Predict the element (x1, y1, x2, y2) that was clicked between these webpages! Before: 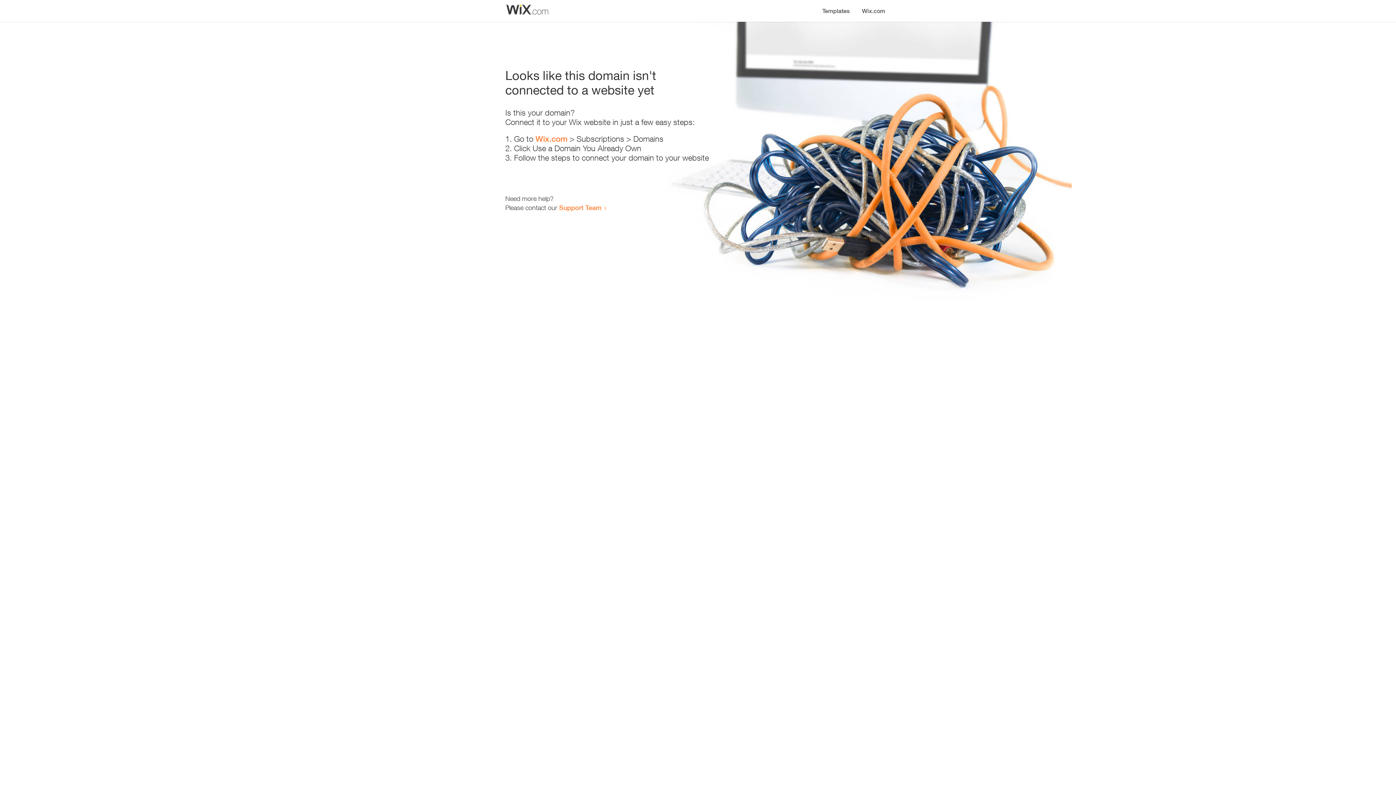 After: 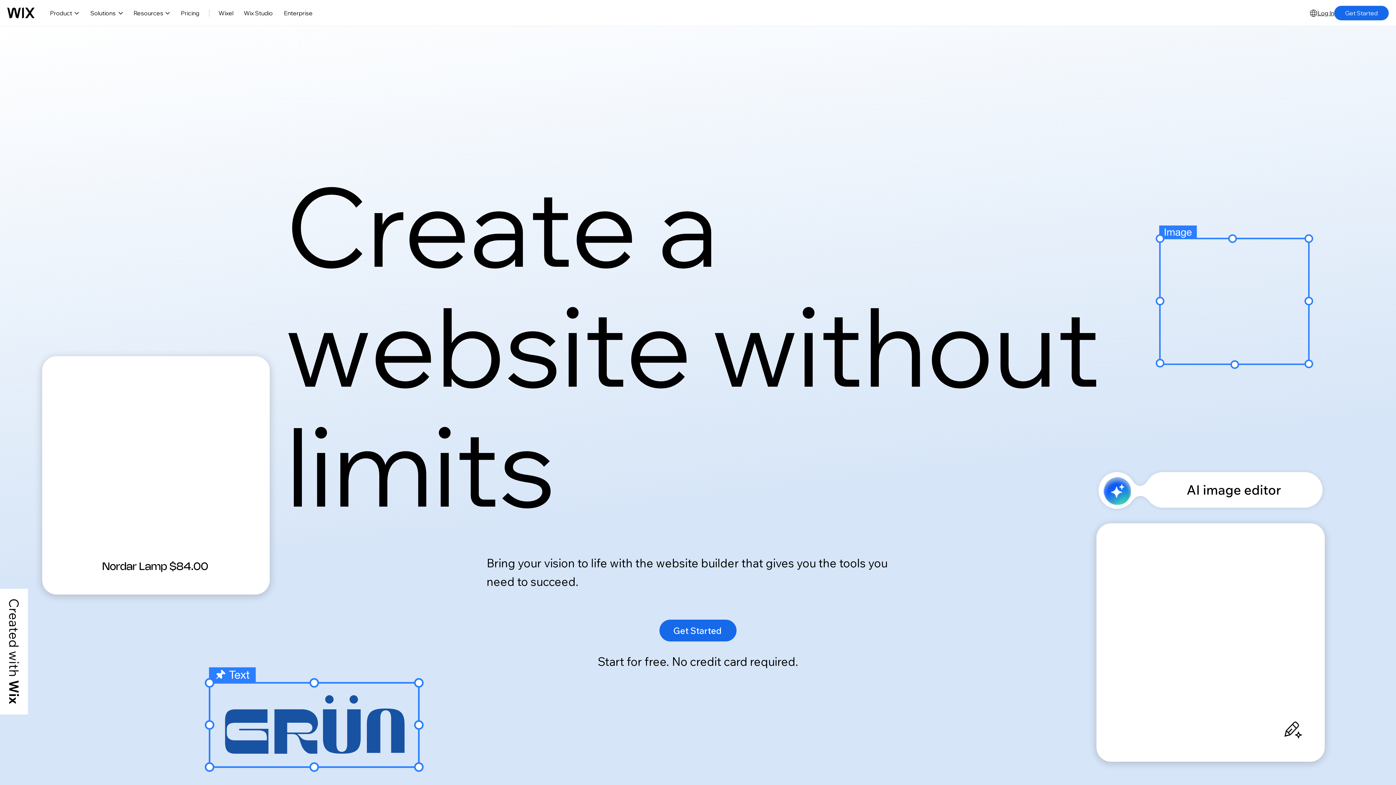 Action: bbox: (856, 0, 890, 14) label: Wix.com